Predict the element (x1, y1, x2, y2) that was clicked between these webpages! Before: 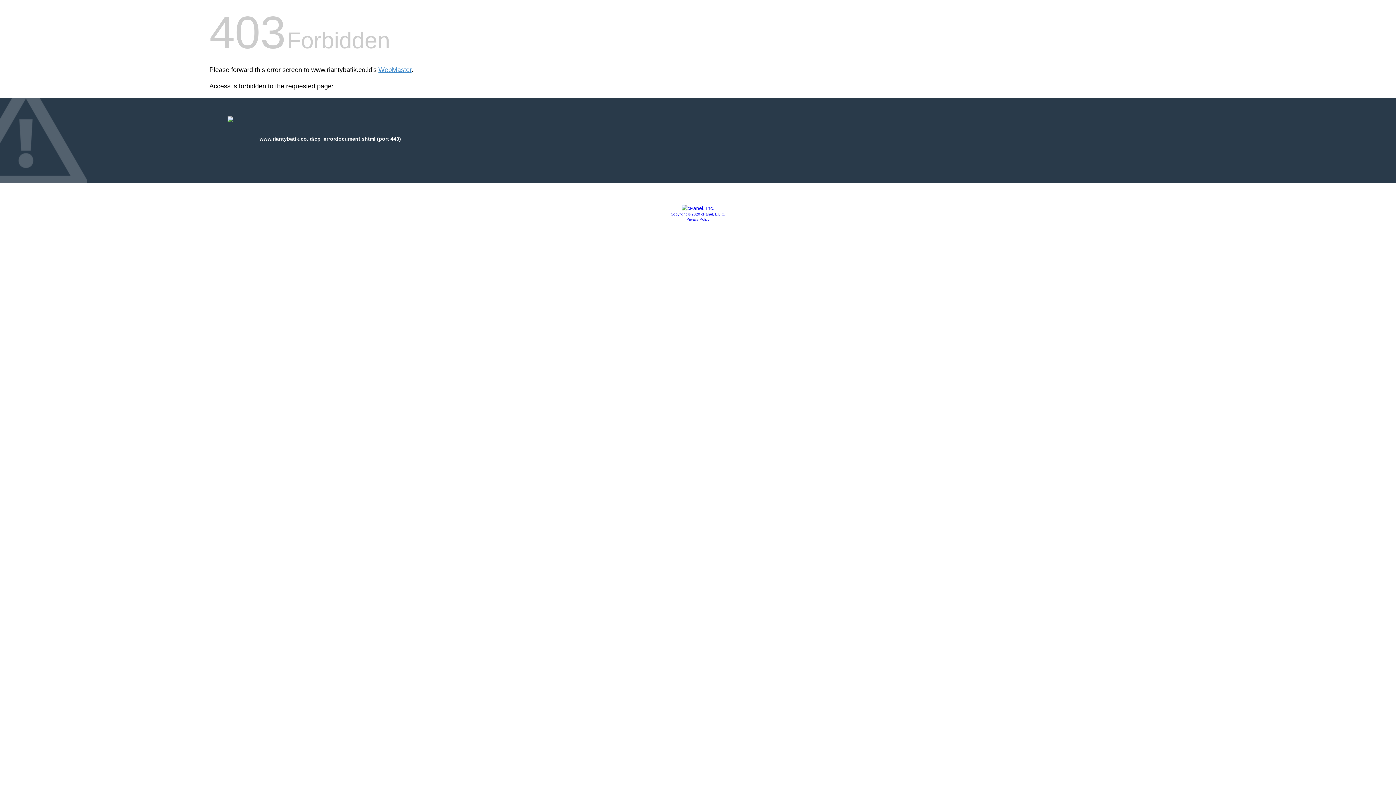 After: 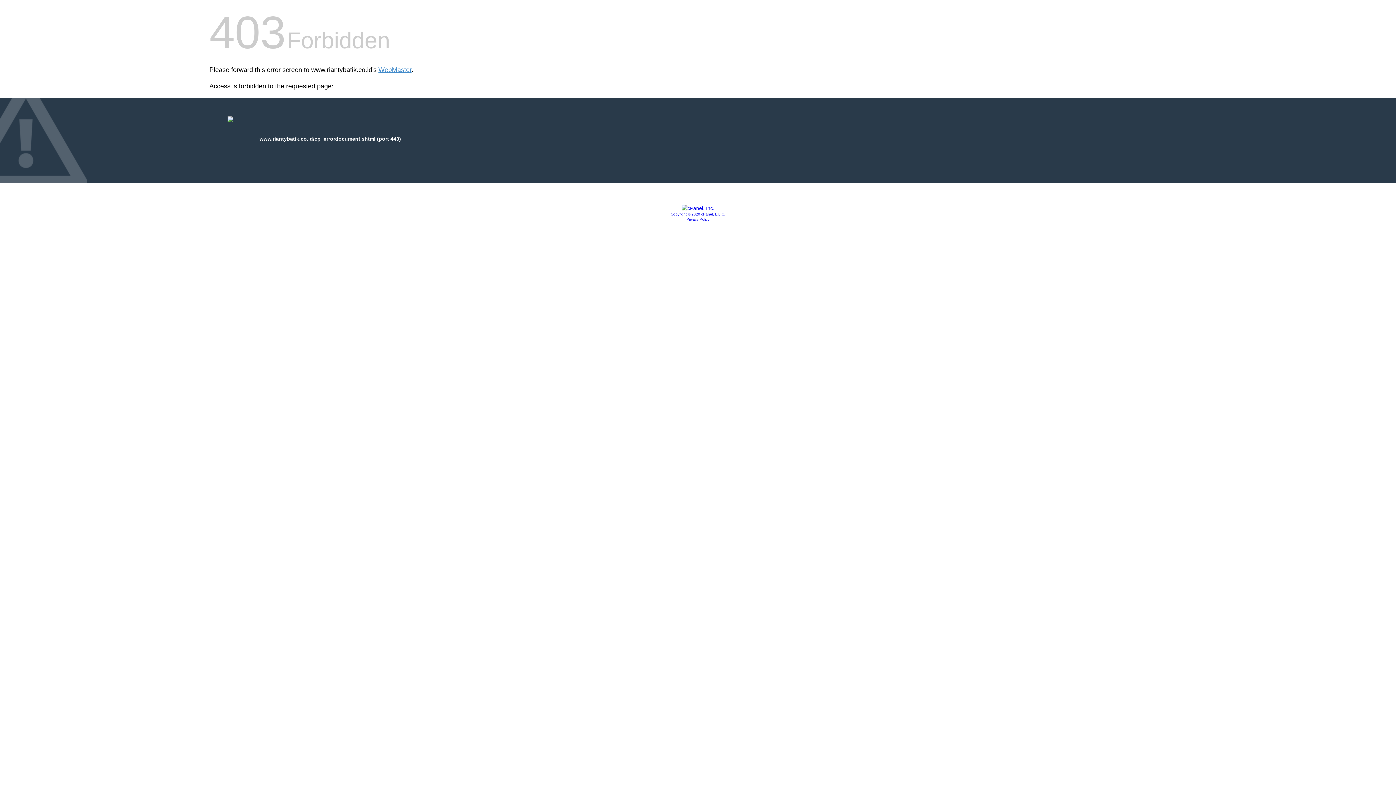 Action: label: Privacy Policy bbox: (686, 217, 709, 221)